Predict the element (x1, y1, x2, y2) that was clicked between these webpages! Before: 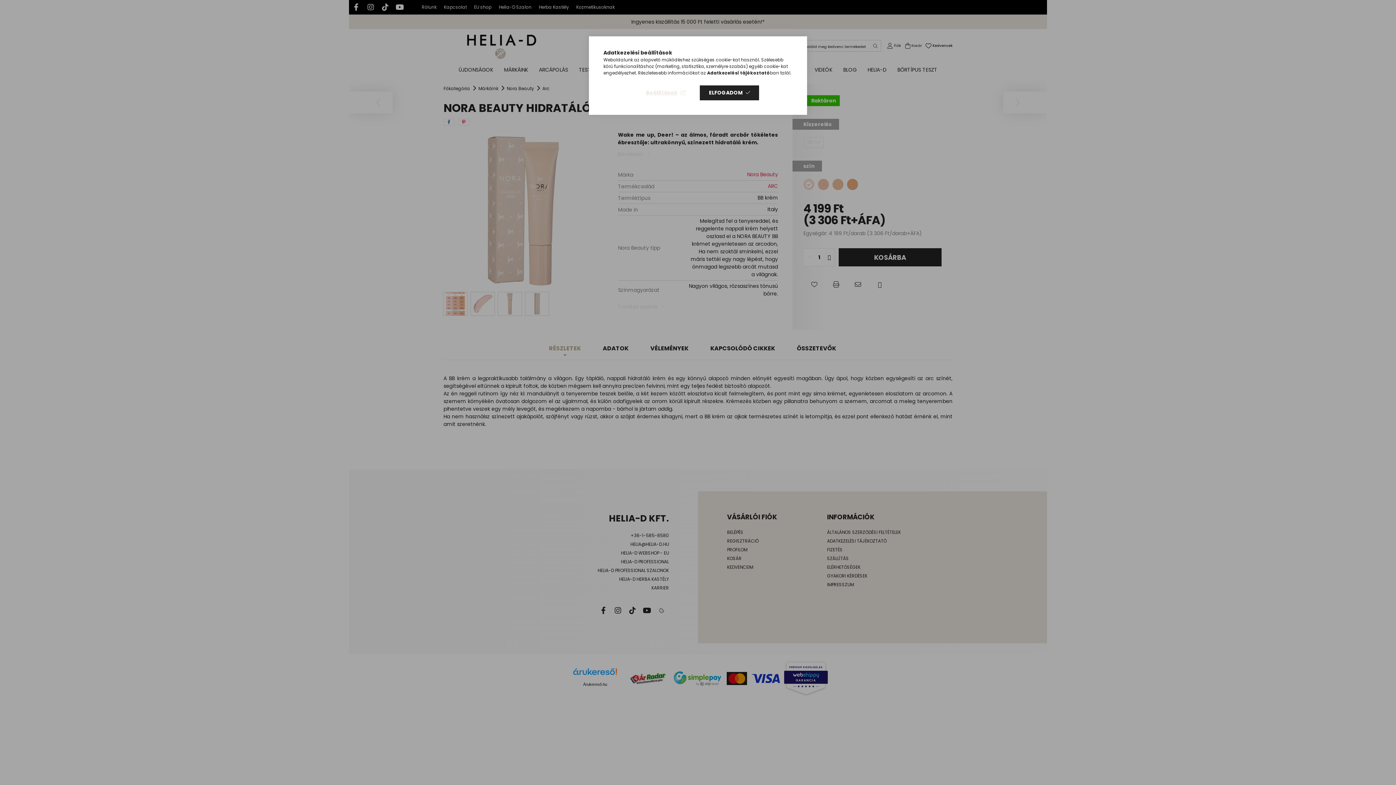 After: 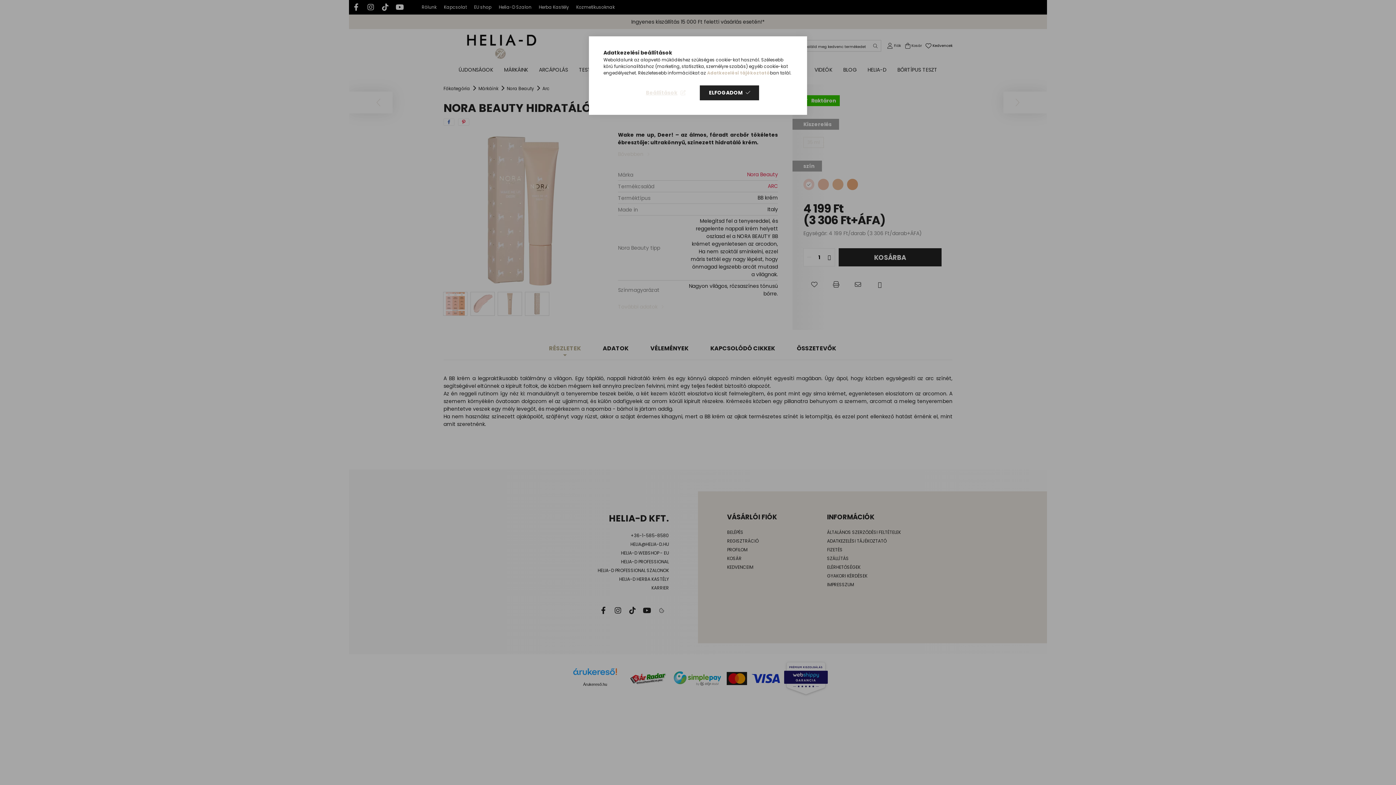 Action: bbox: (707, 69, 770, 76) label: Adatkezelési tájékoztató